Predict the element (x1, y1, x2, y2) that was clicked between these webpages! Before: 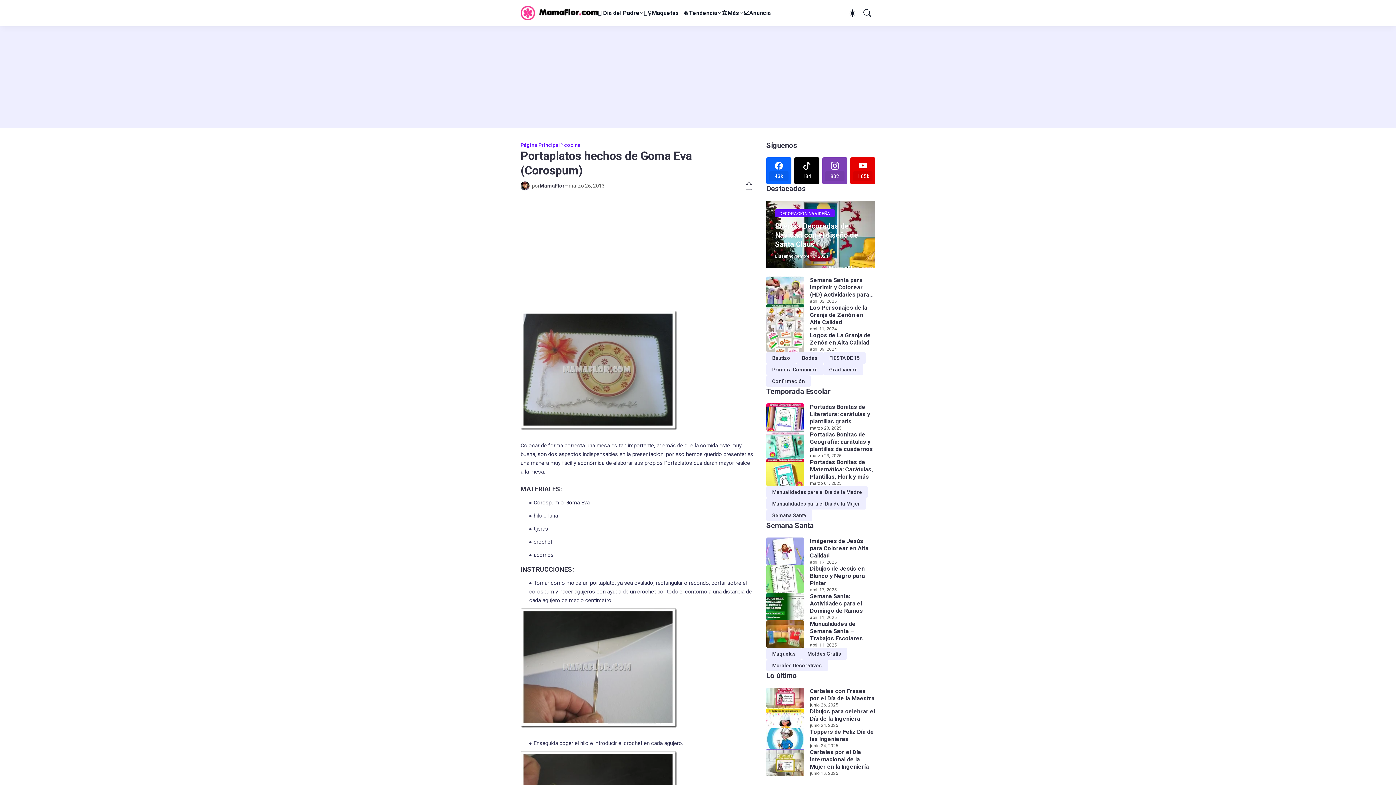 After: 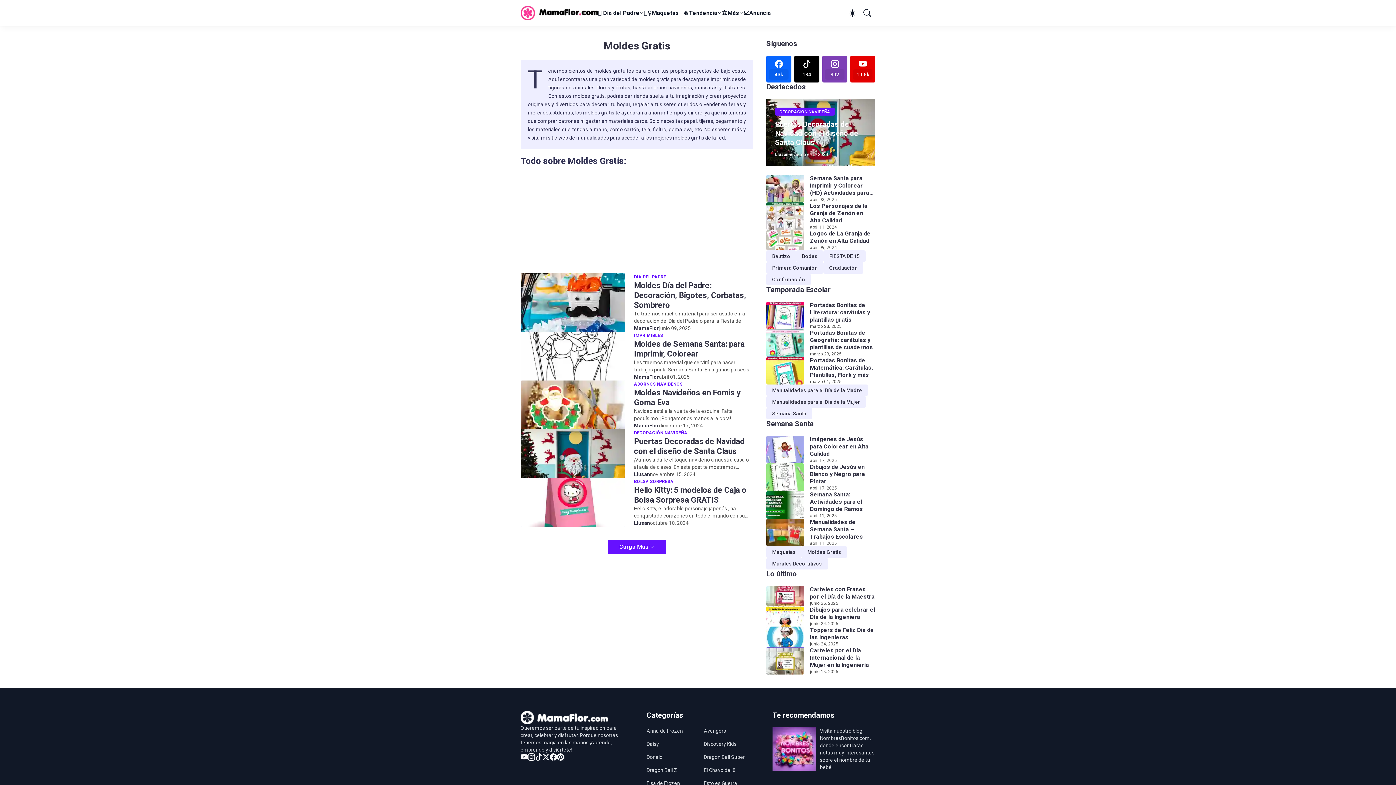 Action: bbox: (801, 648, 847, 660) label: Moldes Gratis